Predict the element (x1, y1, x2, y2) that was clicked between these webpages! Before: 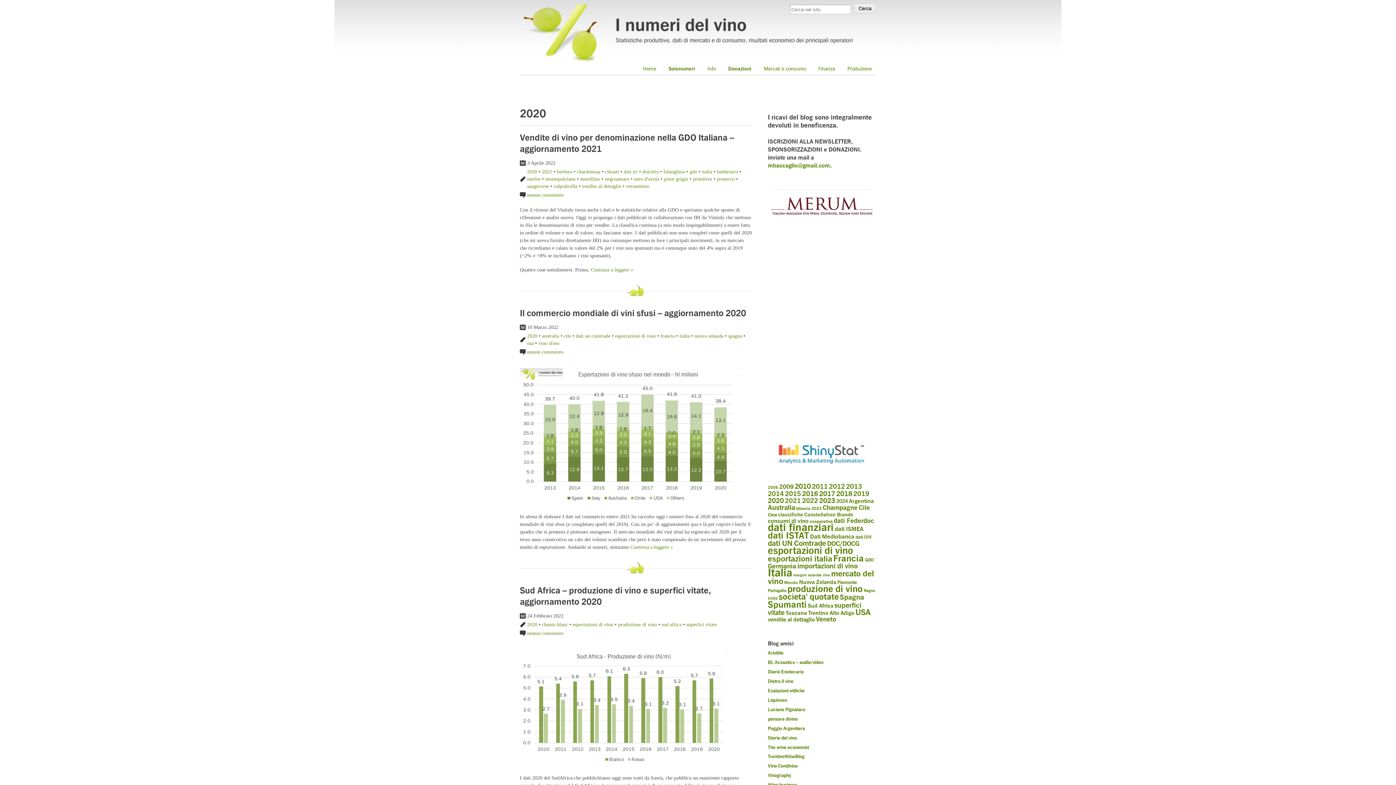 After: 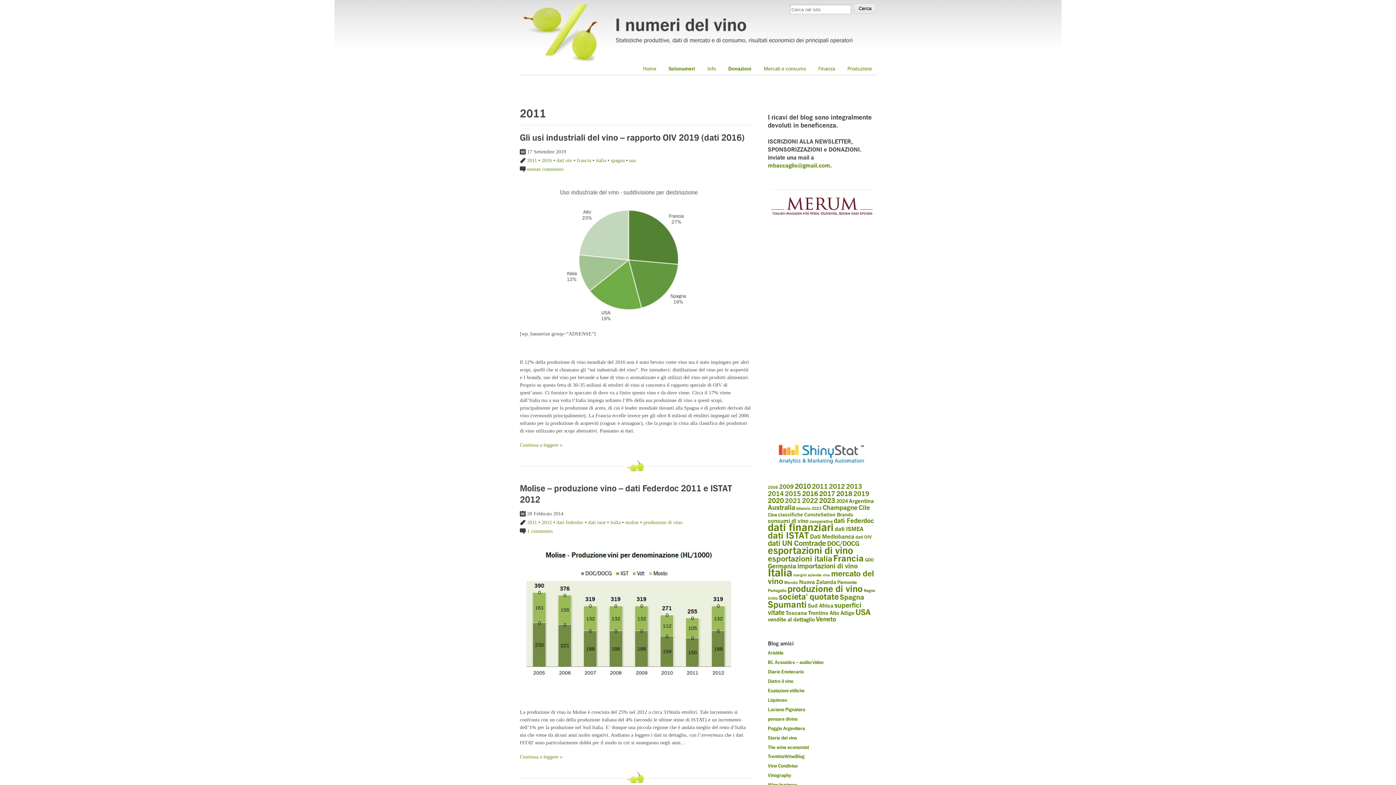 Action: label: 2011 (156 elementi) bbox: (812, 482, 828, 490)